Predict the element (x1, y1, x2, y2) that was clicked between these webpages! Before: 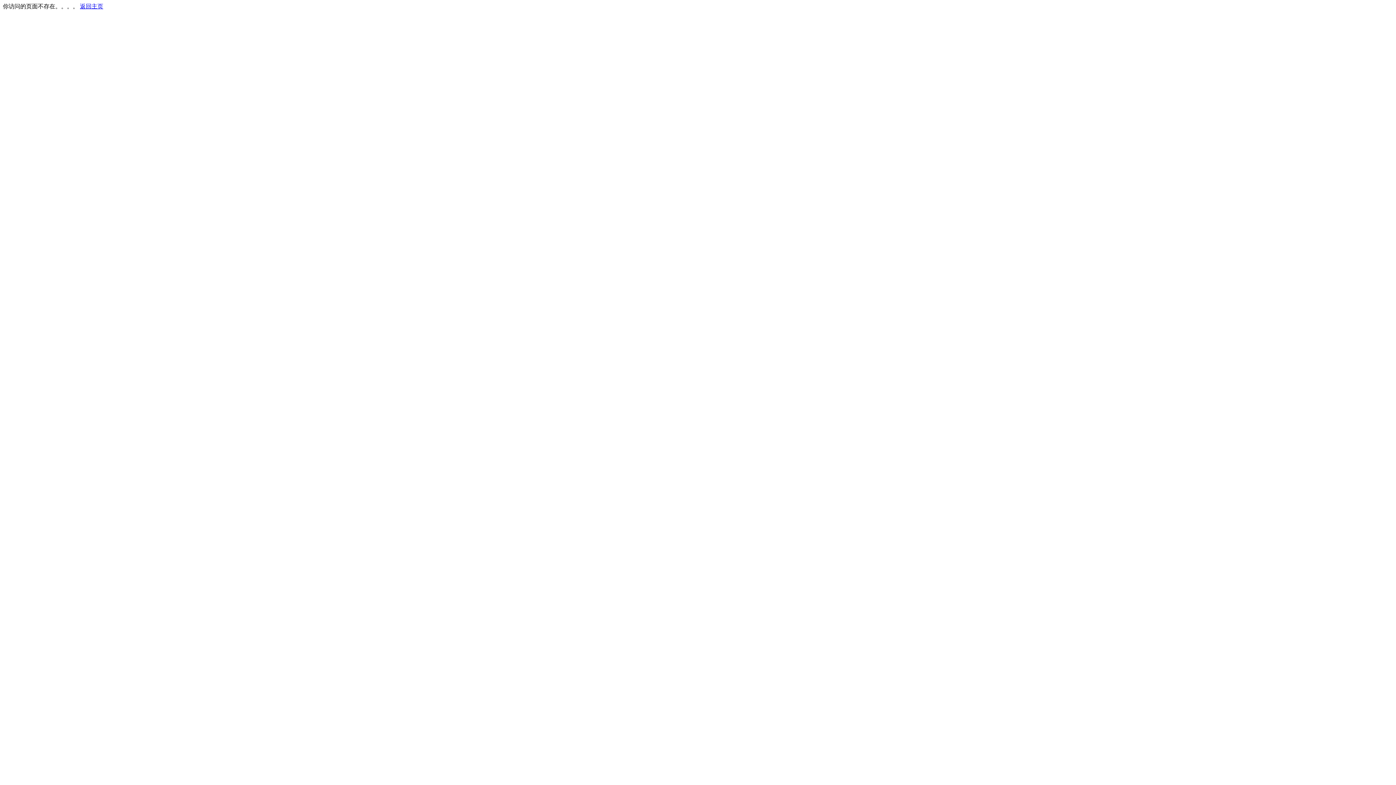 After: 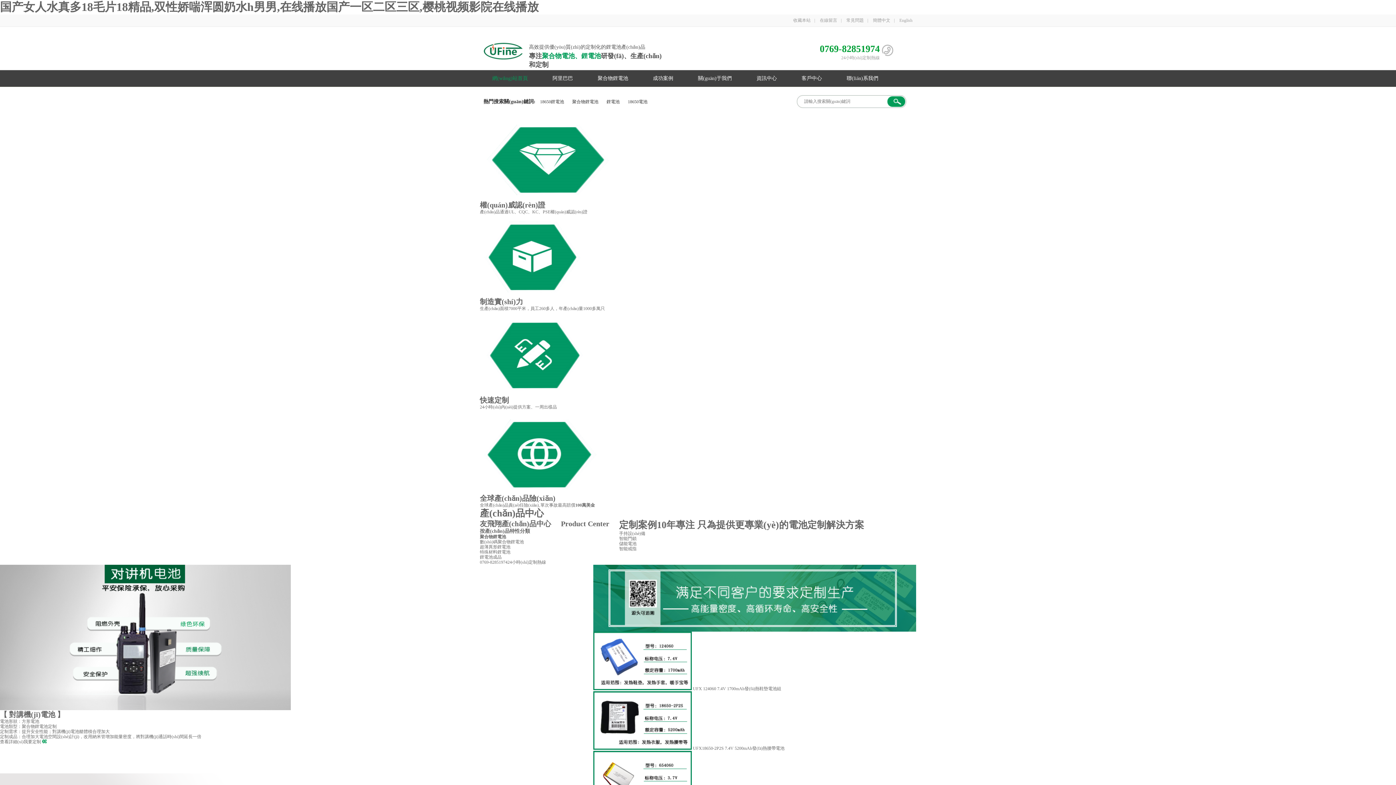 Action: label: 返回主页 bbox: (80, 3, 103, 9)